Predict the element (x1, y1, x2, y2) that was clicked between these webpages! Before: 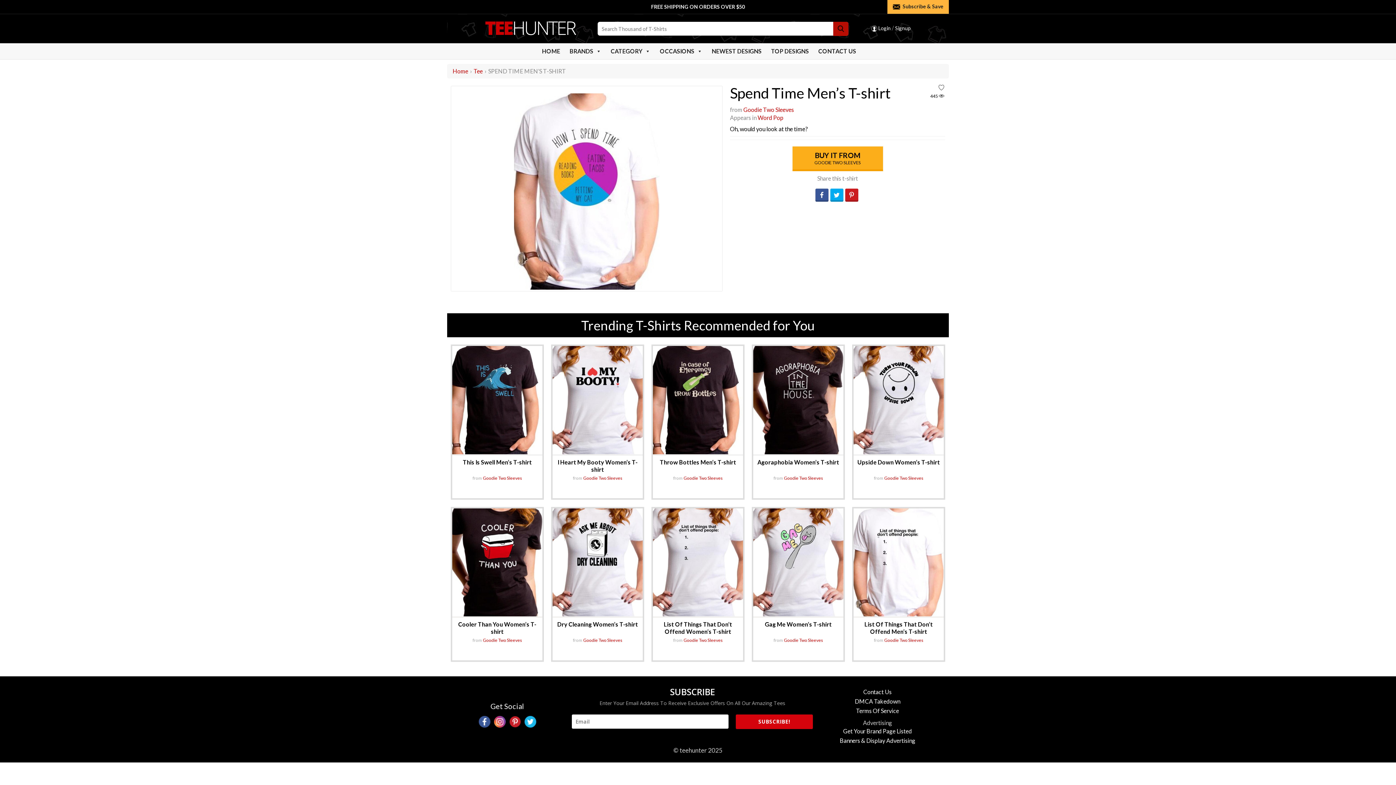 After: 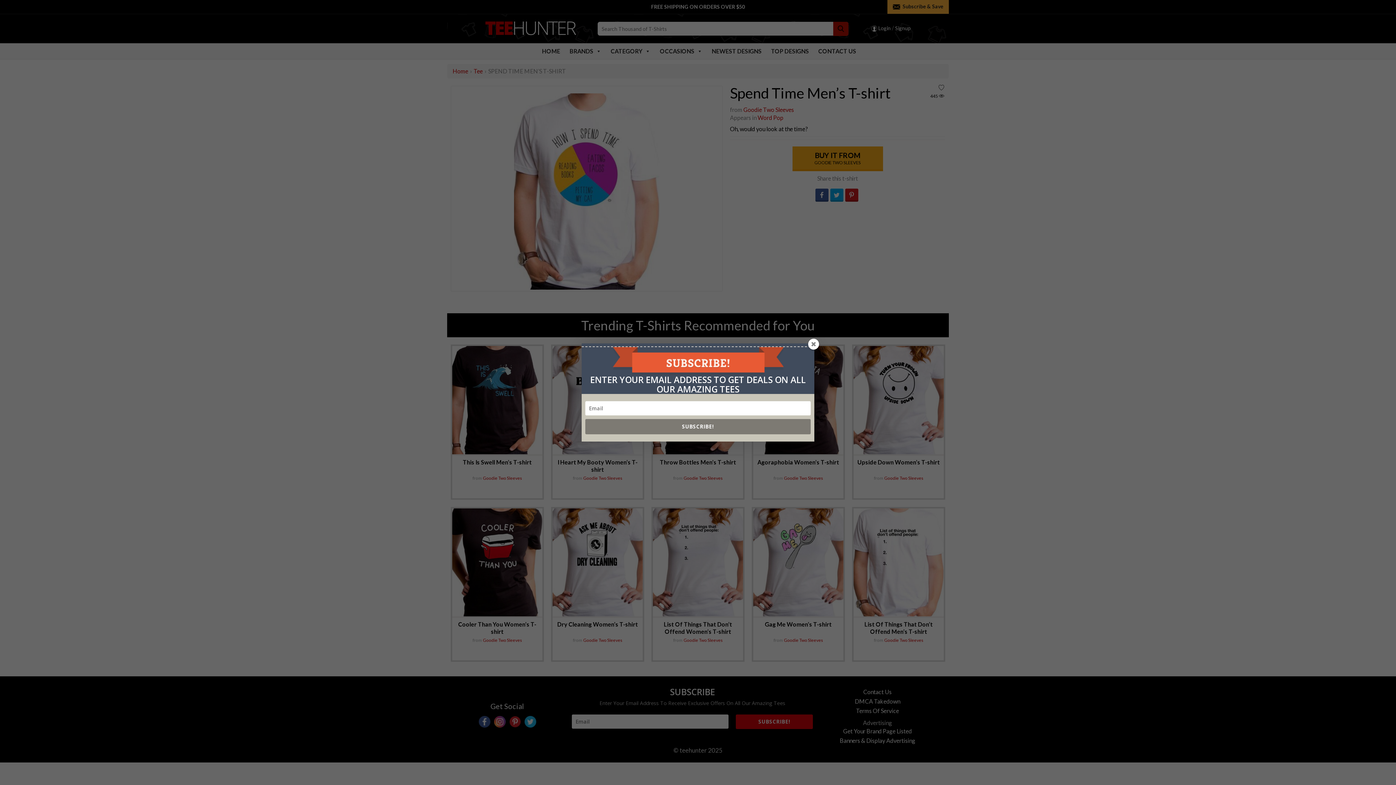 Action: label: CATEGORY bbox: (605, 44, 654, 58)